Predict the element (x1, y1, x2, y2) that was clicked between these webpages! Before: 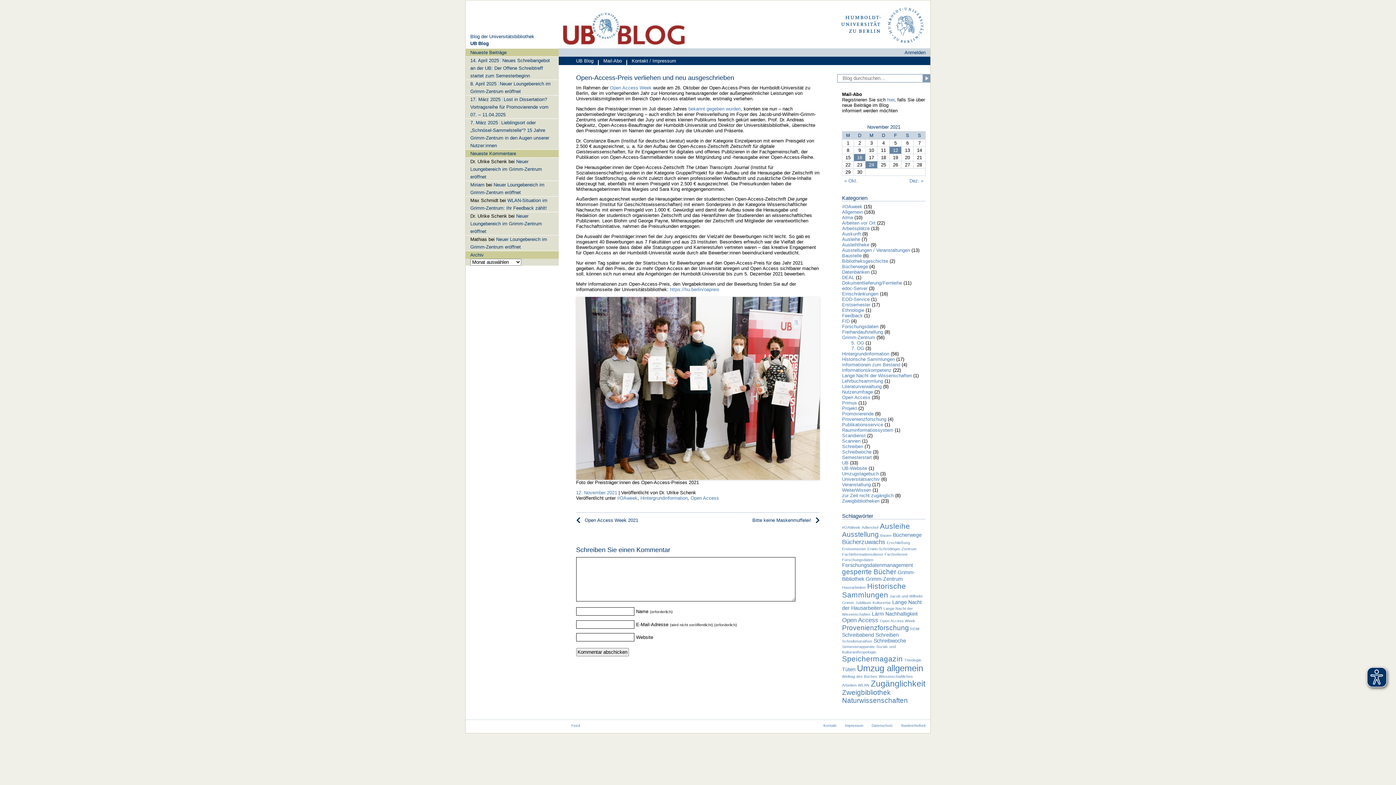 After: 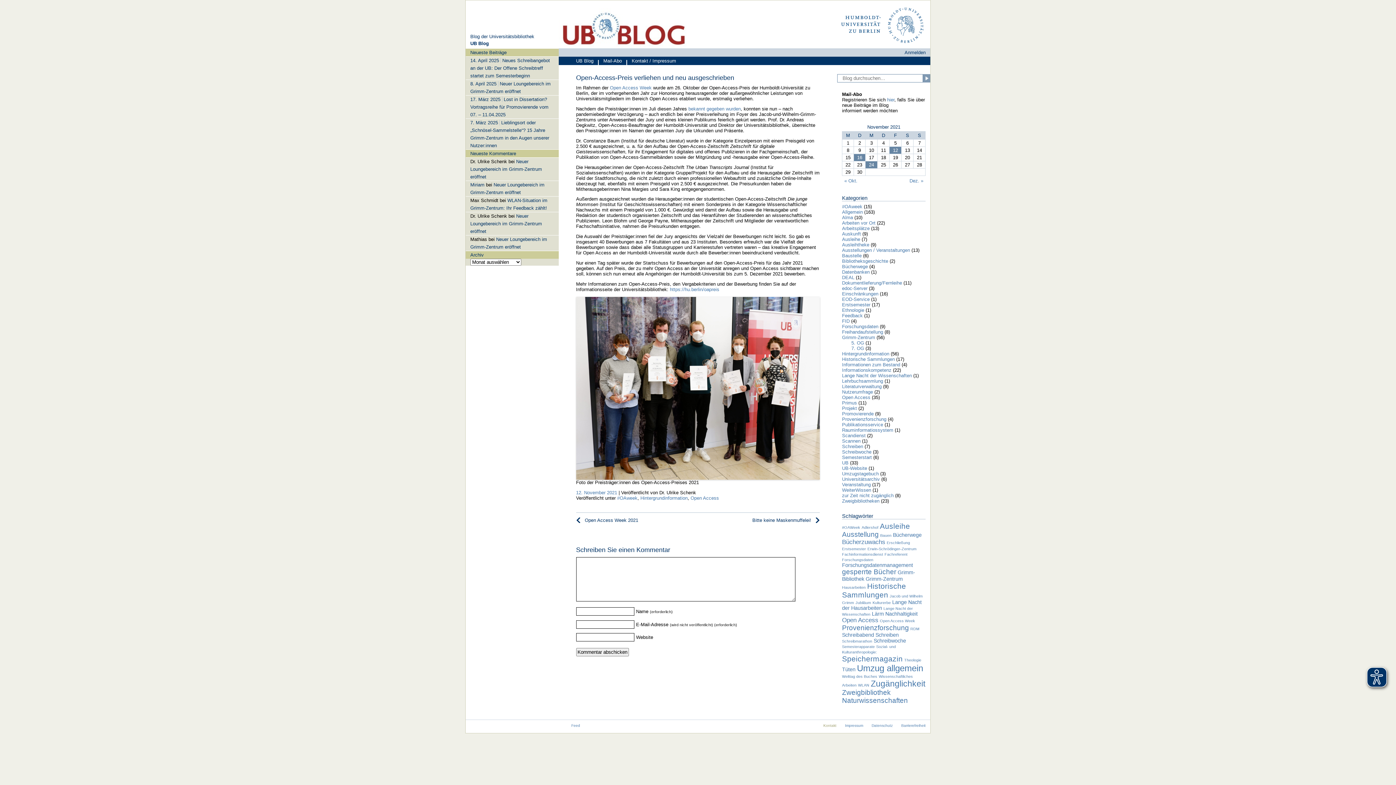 Action: bbox: (823, 723, 836, 727) label: Kontakt